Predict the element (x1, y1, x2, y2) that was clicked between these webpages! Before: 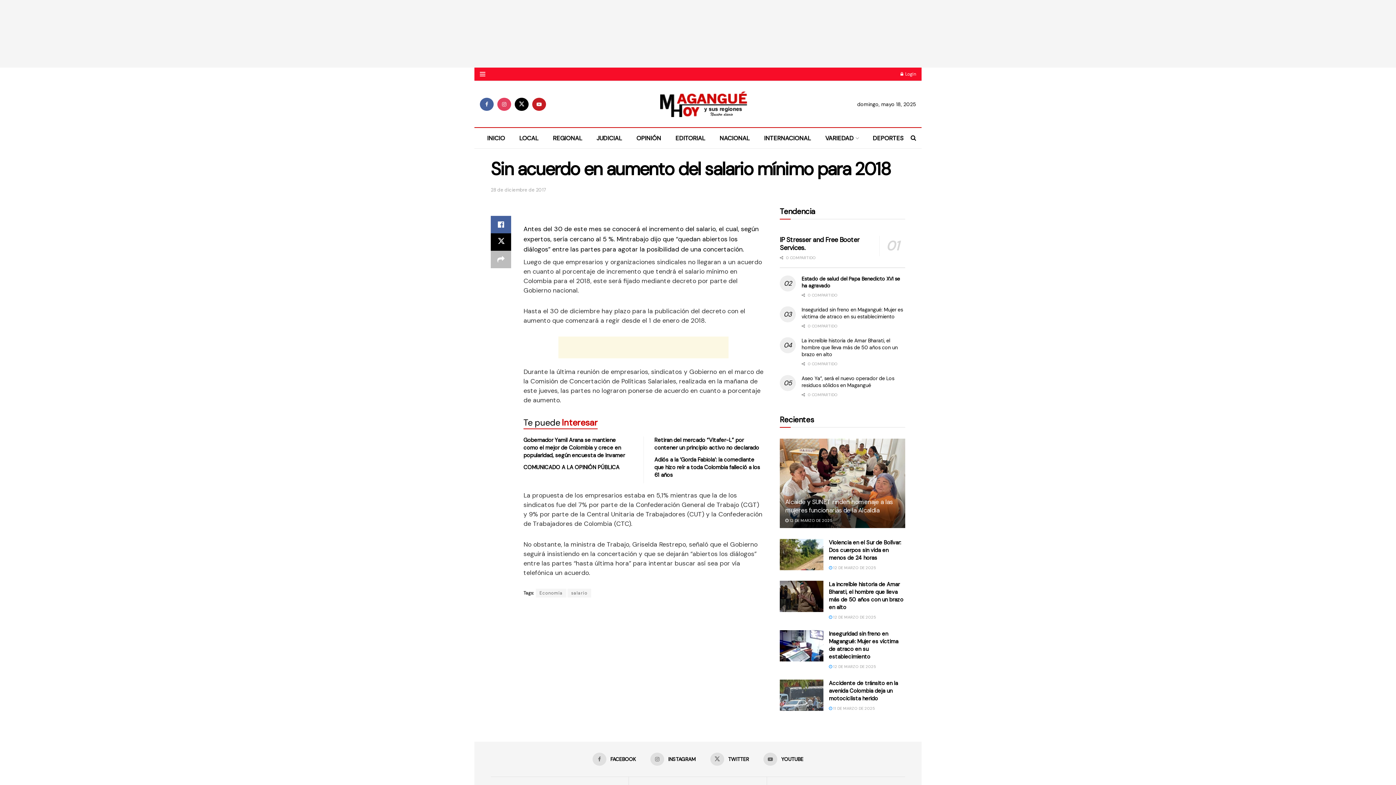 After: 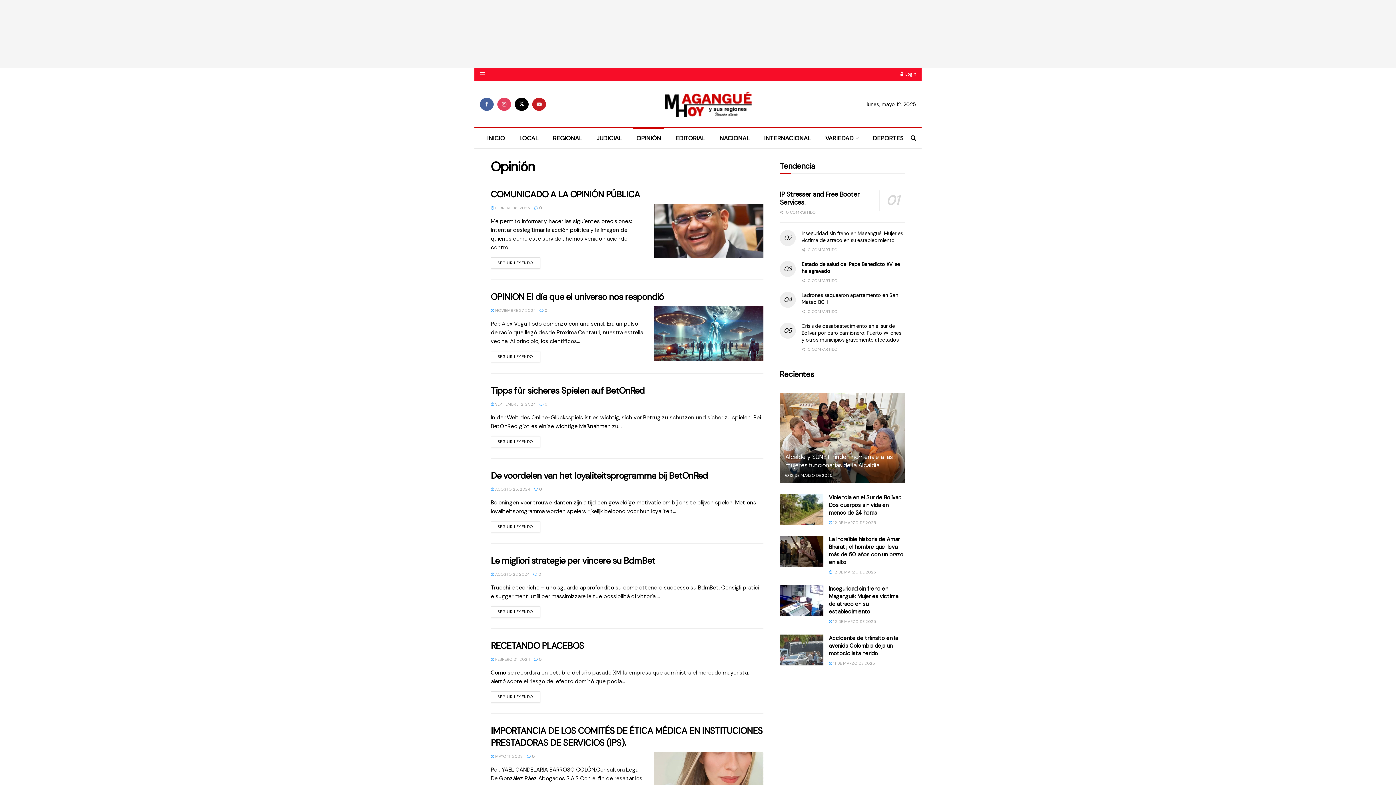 Action: bbox: (629, 128, 668, 148) label: OPINIÓN